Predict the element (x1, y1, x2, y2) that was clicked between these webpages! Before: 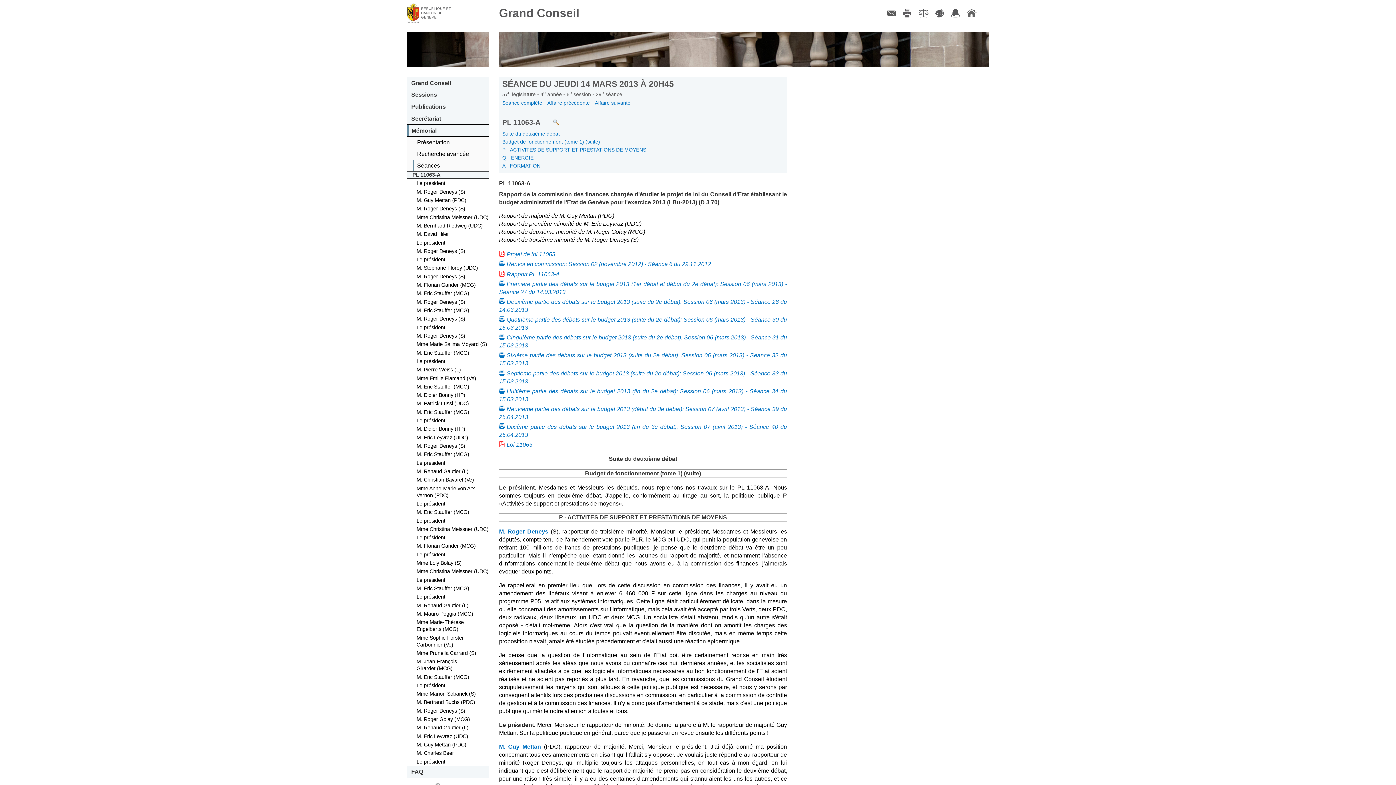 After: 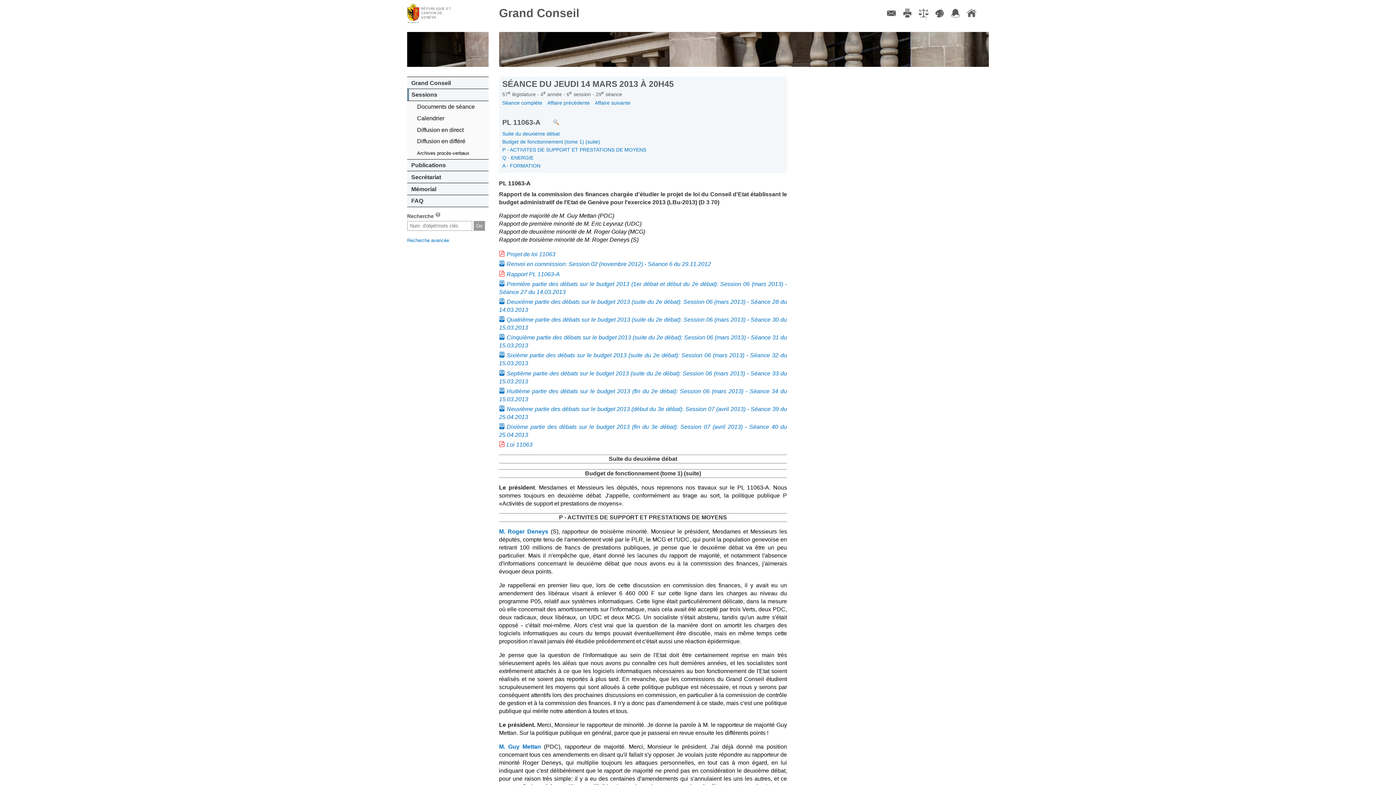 Action: label: Sessions bbox: (407, 89, 488, 100)